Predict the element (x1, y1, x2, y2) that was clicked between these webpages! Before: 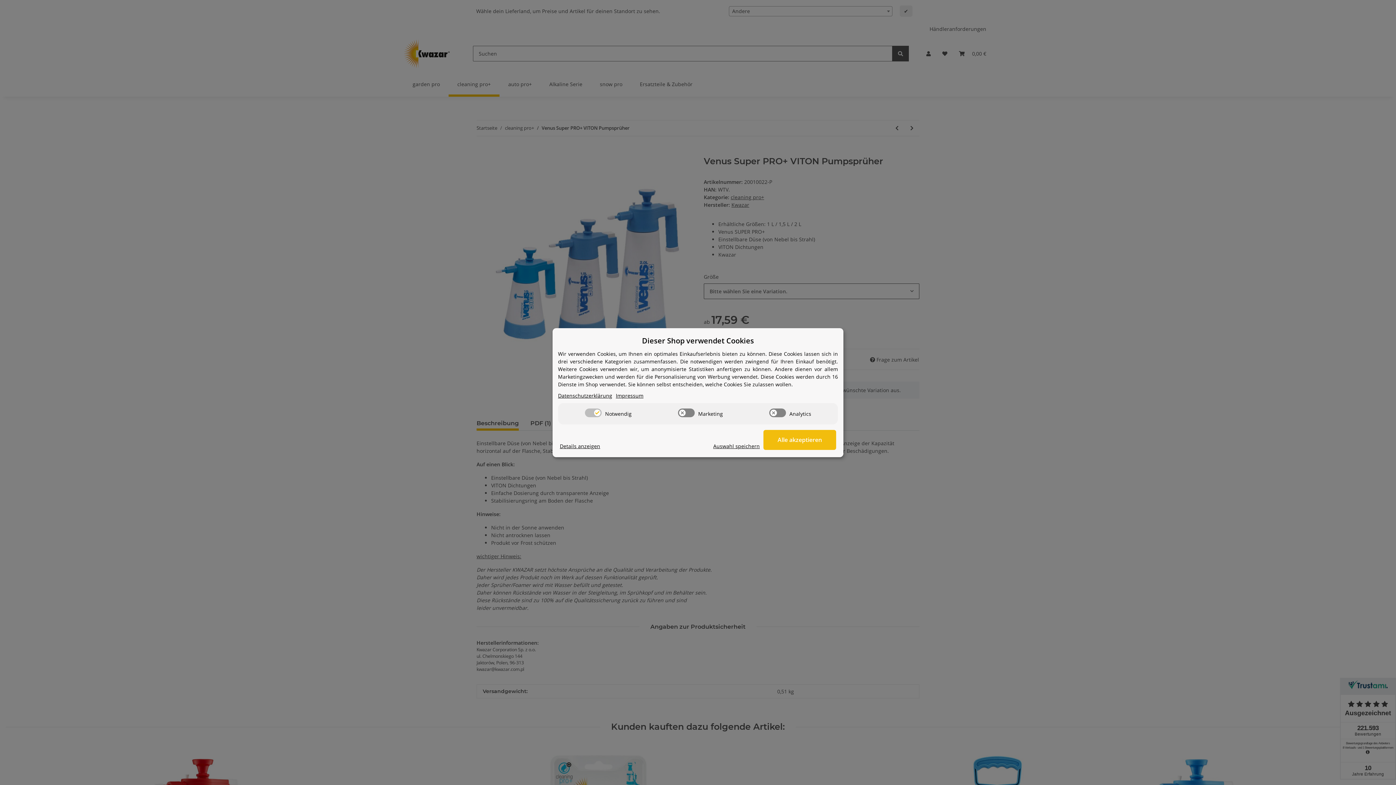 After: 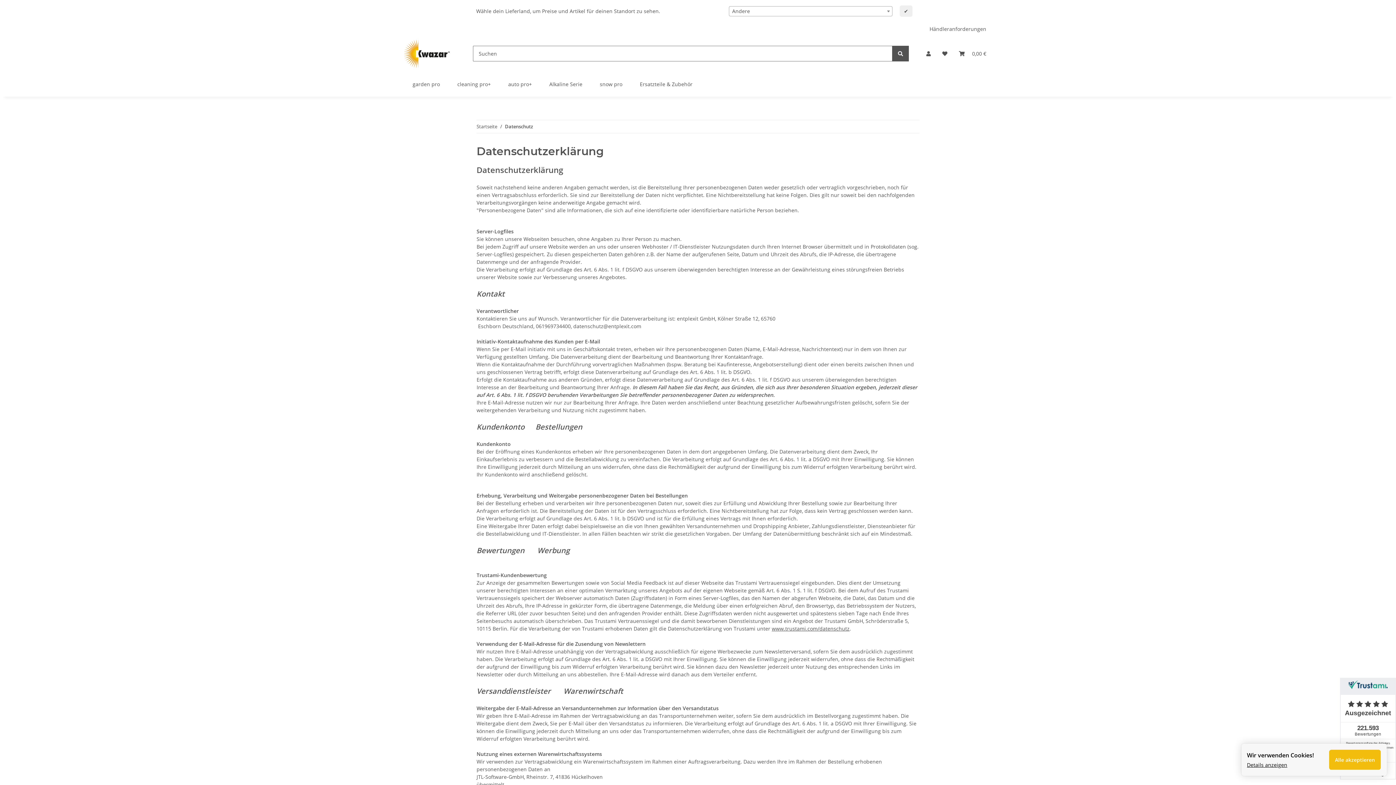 Action: label: Datenschutzerklärung bbox: (558, 391, 612, 399)